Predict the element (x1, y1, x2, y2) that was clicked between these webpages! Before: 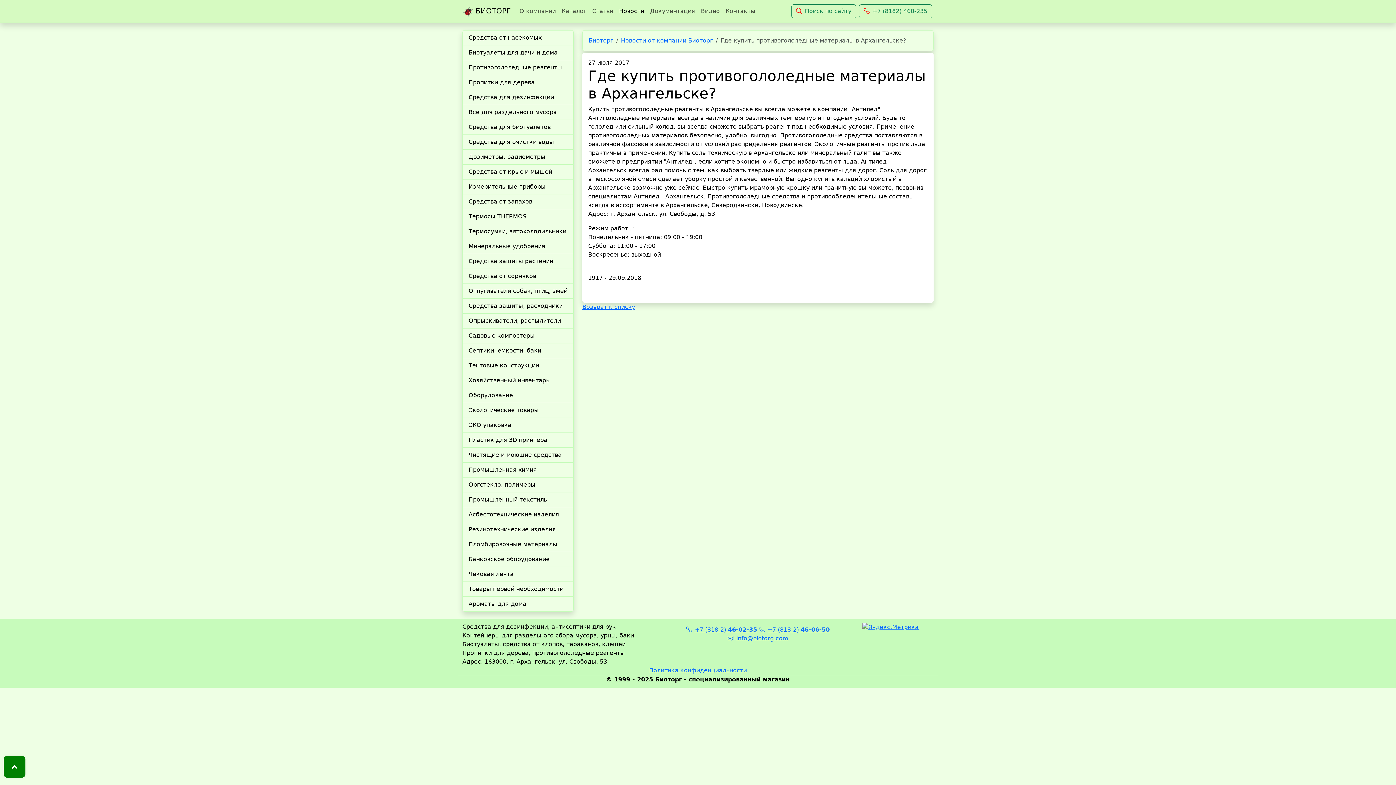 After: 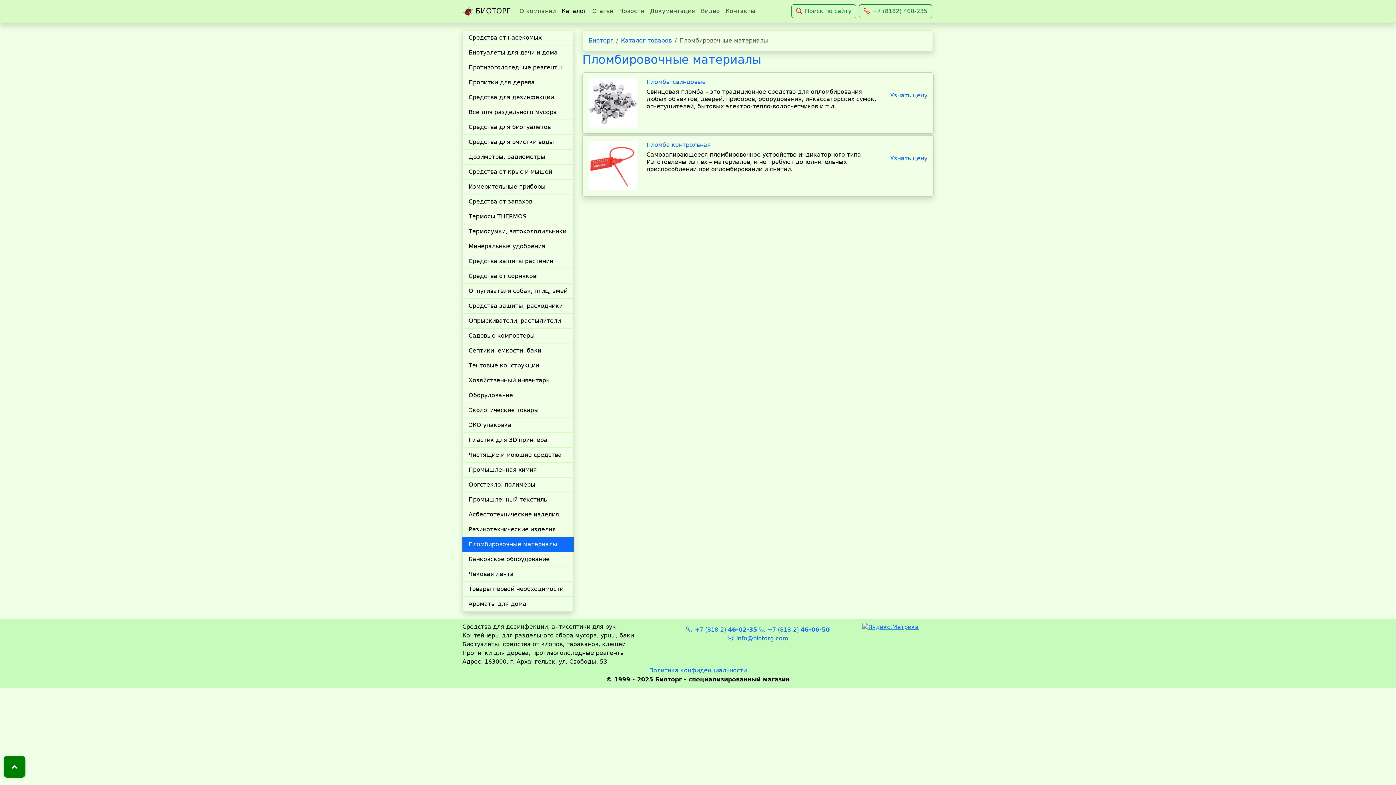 Action: label: Пломбировочные материалы bbox: (462, 537, 573, 552)